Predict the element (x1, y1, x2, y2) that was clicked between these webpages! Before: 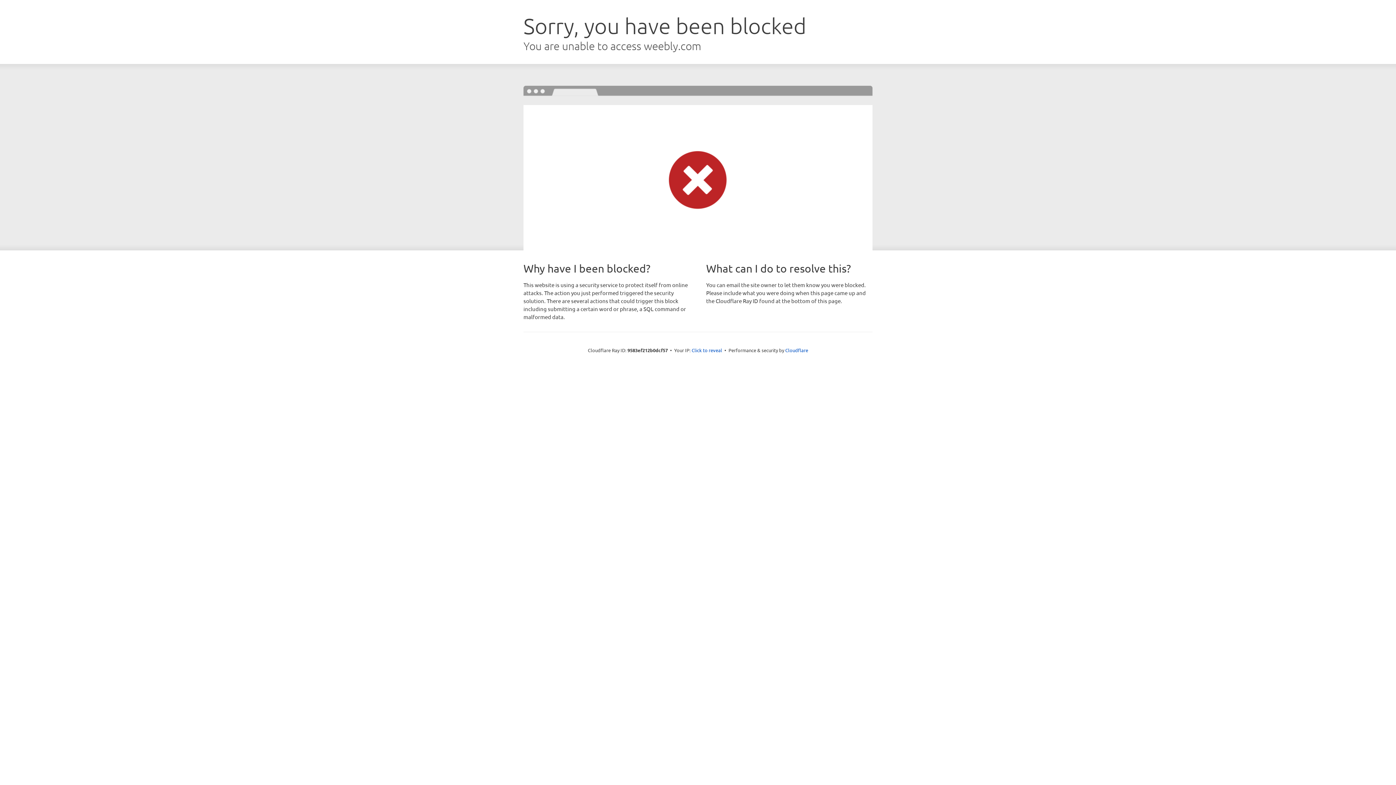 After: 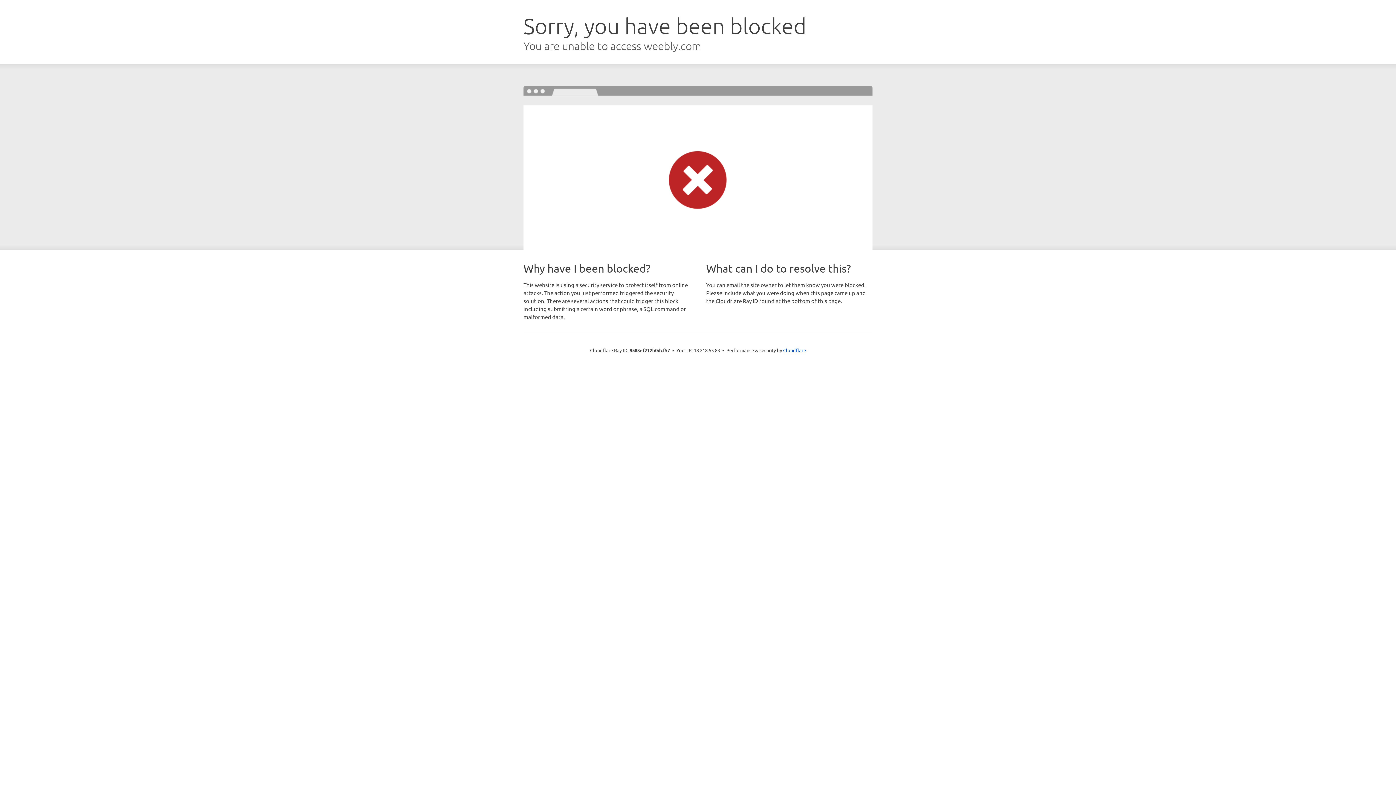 Action: label: Click to reveal bbox: (691, 346, 722, 353)